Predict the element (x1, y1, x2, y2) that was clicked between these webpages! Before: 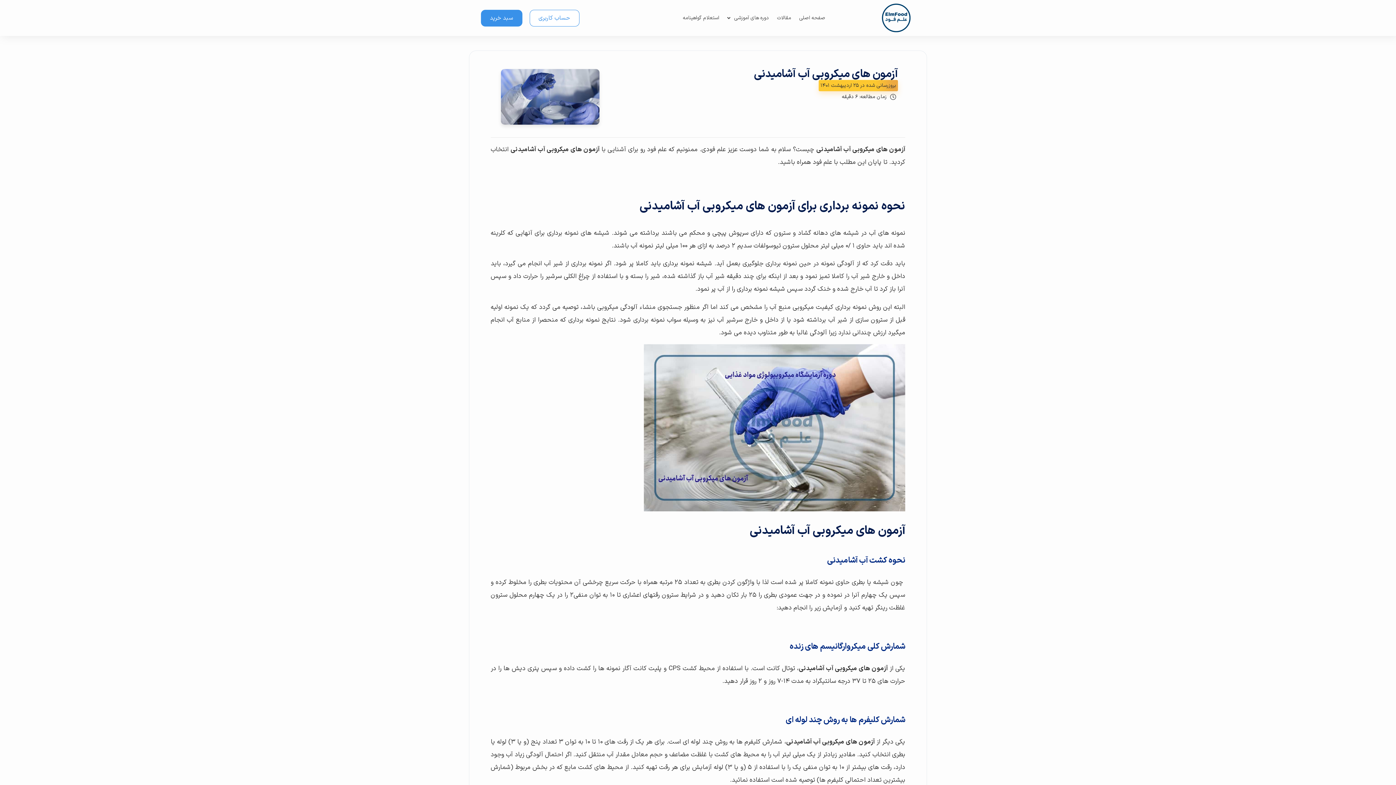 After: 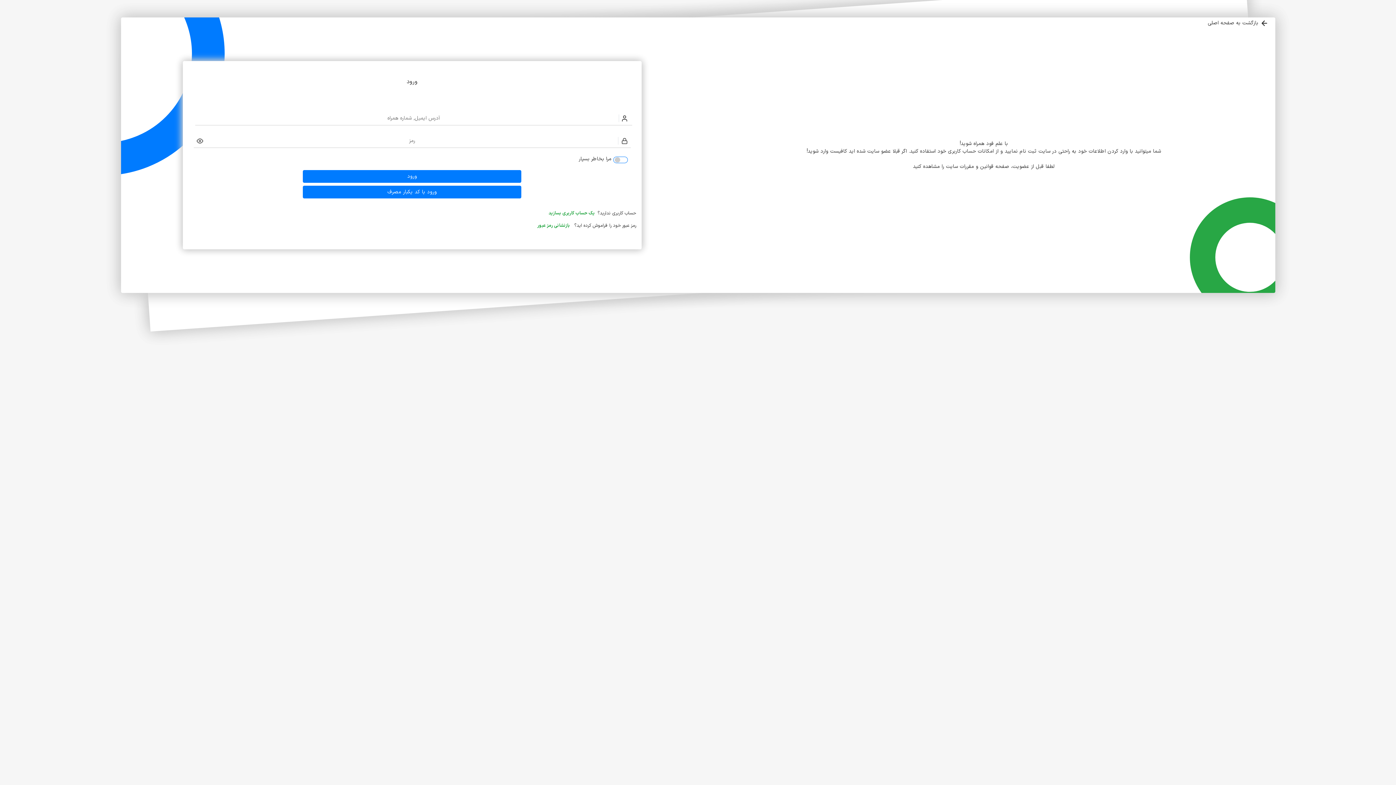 Action: label: حساب کاربری bbox: (529, 9, 579, 26)